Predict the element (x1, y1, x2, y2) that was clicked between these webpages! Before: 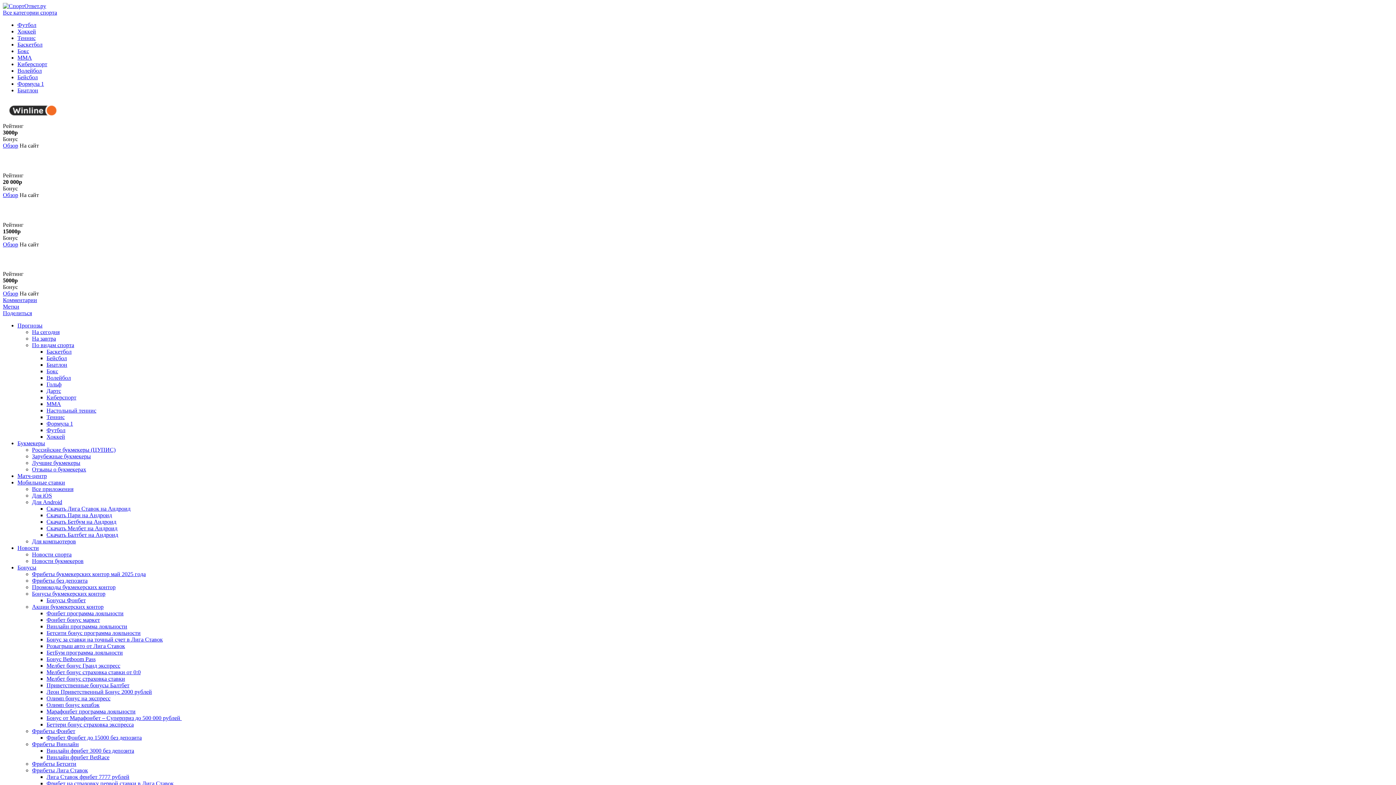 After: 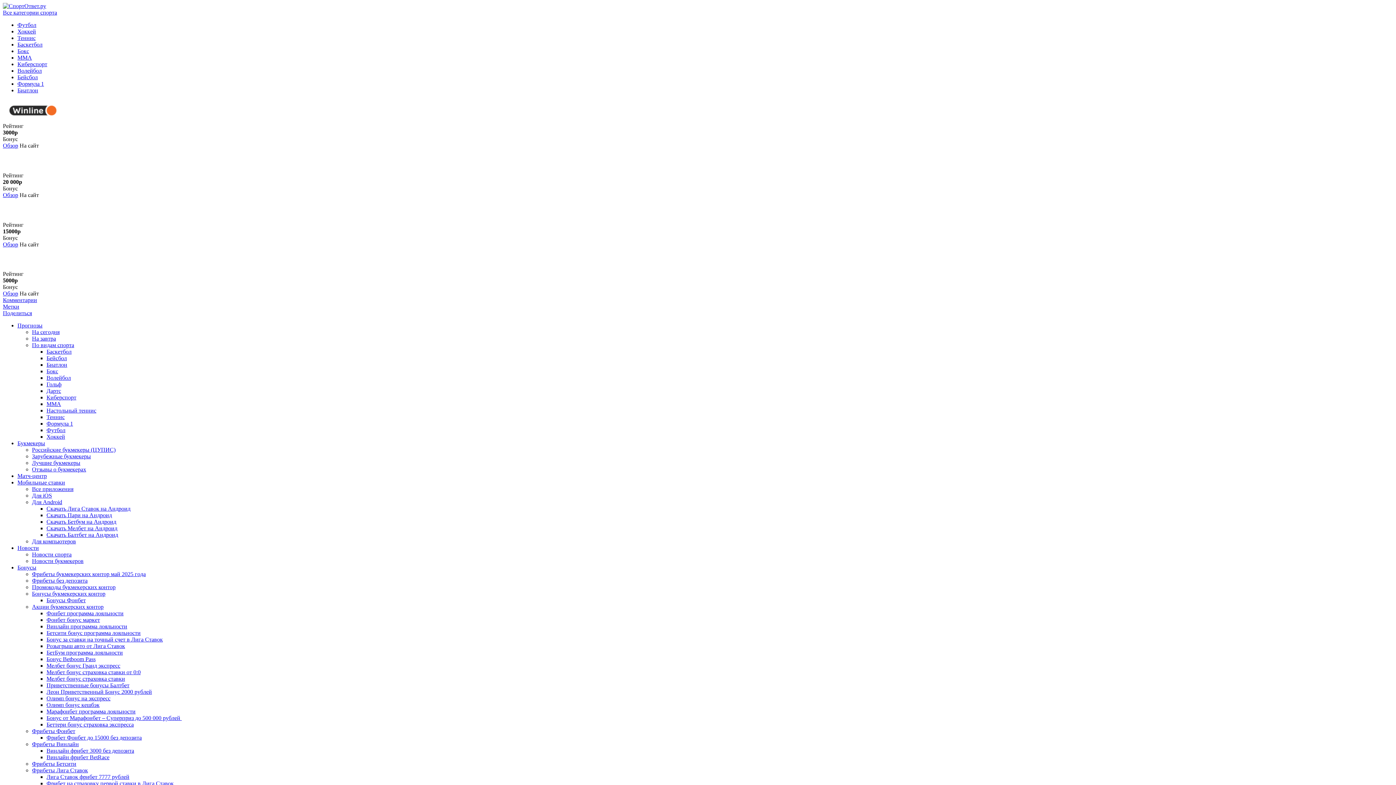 Action: bbox: (46, 623, 127, 629) label: Винлайн программа лояльности